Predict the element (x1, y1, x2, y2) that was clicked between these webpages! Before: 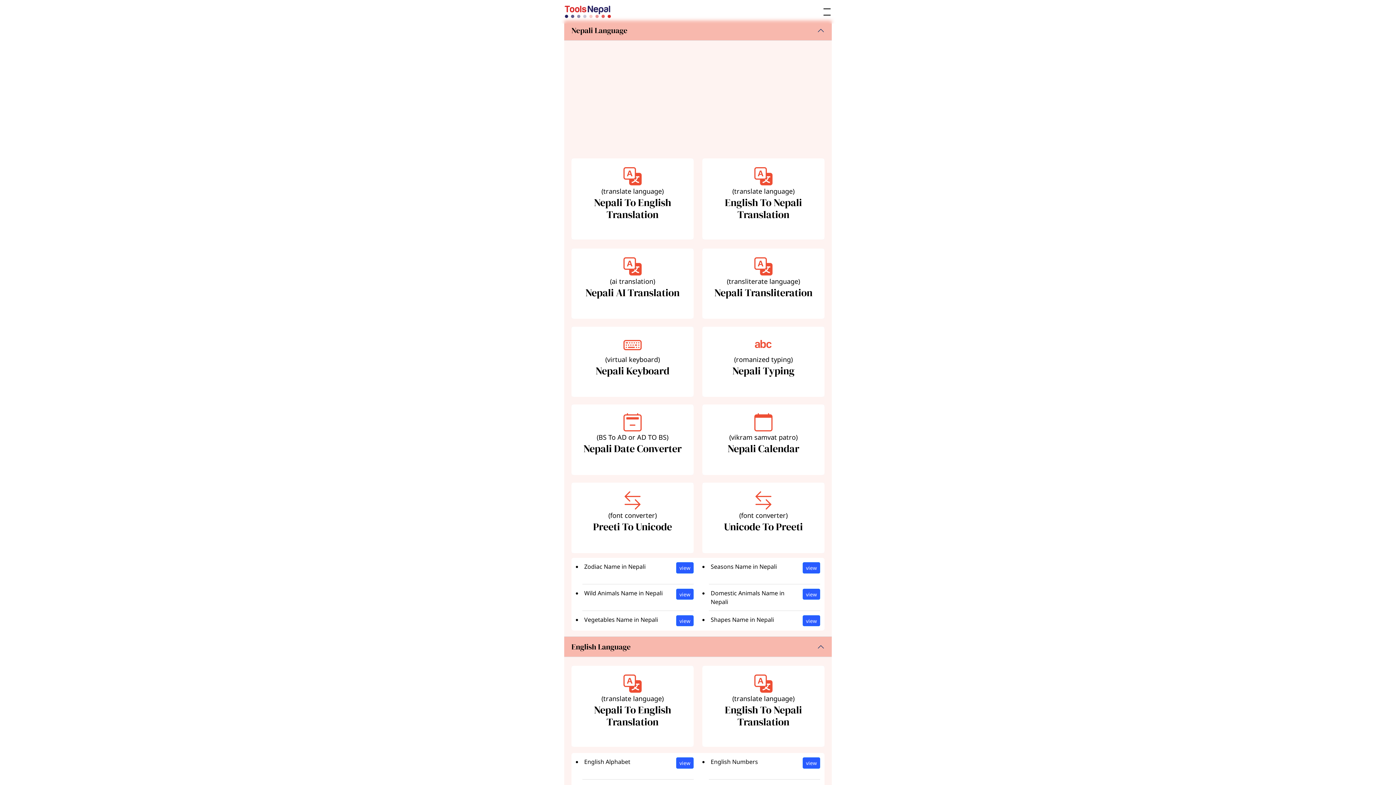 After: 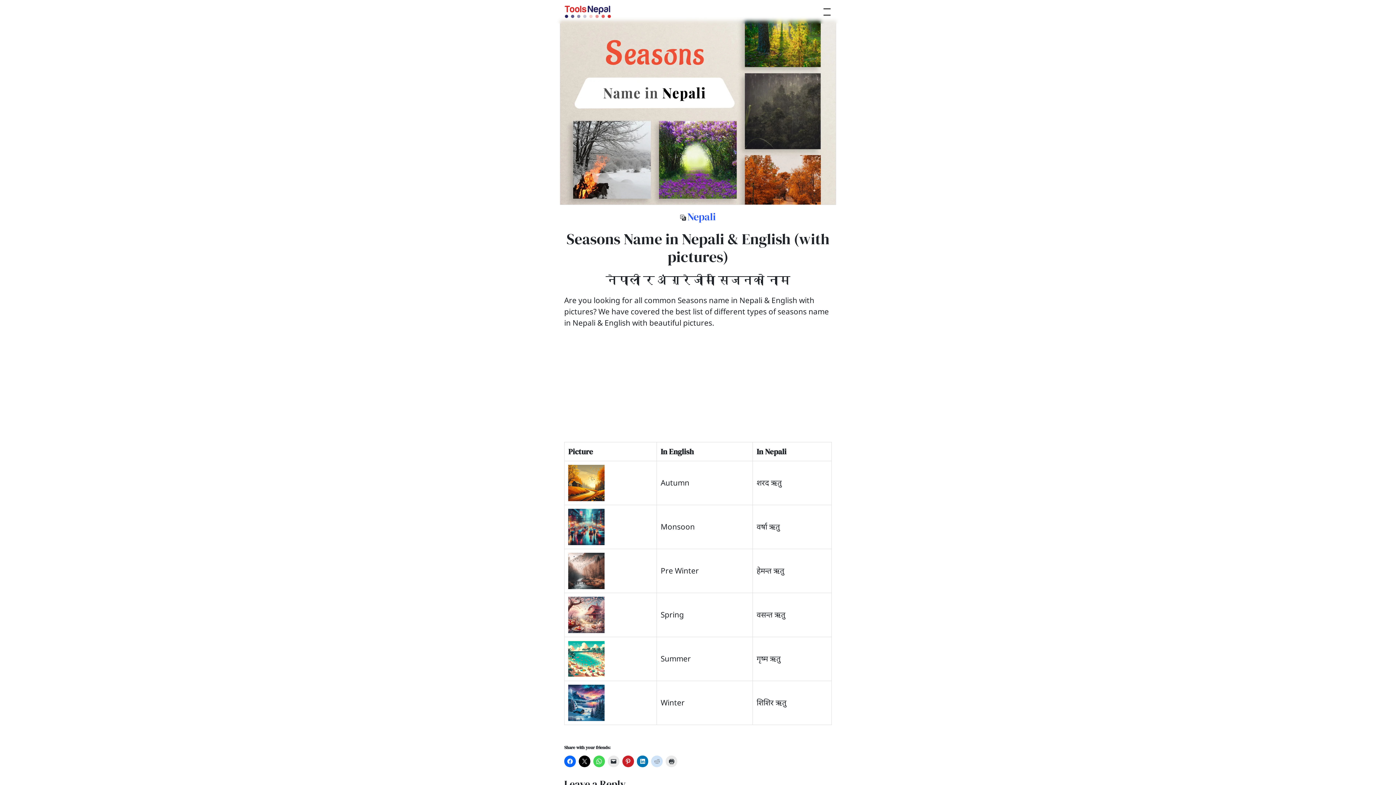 Action: bbox: (709, 562, 820, 584) label: Seasons Name in Nepali
view